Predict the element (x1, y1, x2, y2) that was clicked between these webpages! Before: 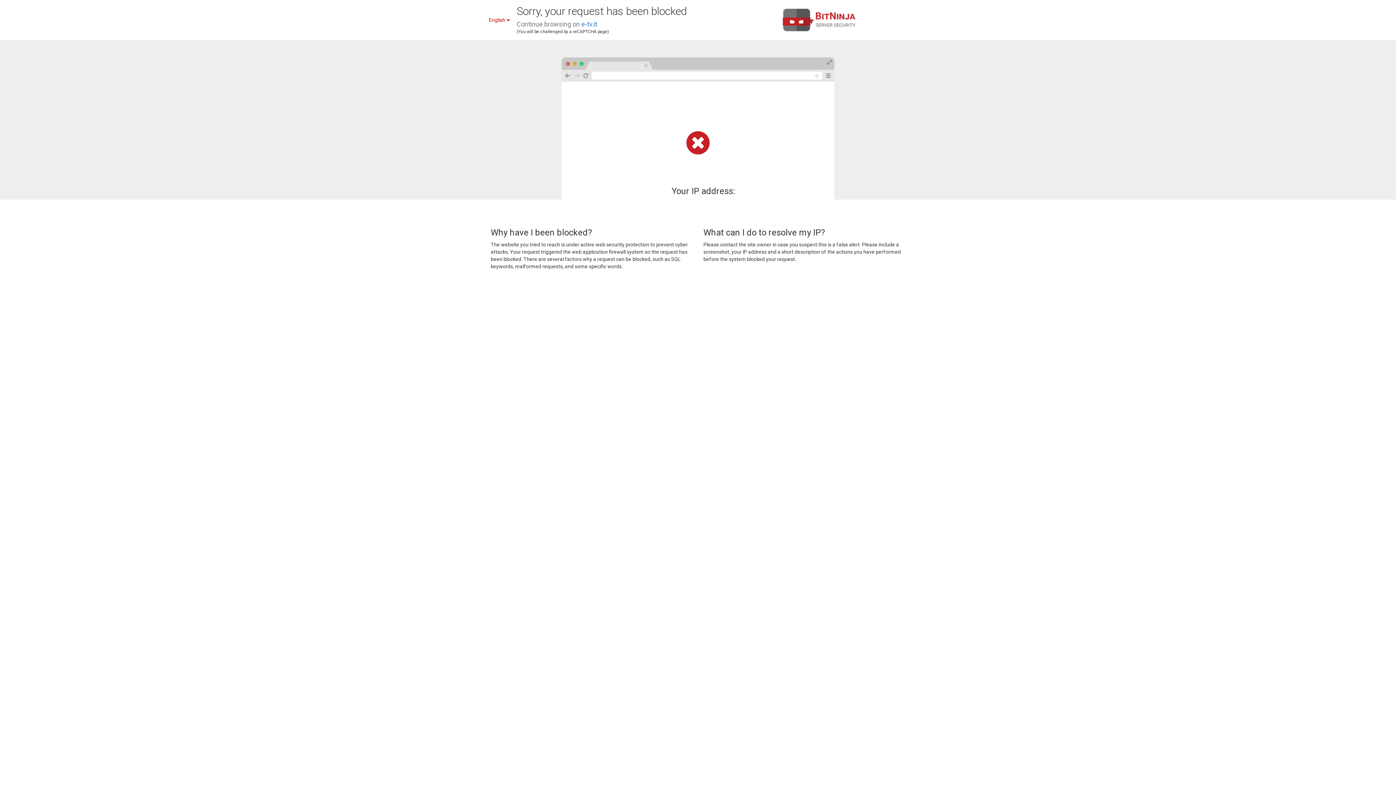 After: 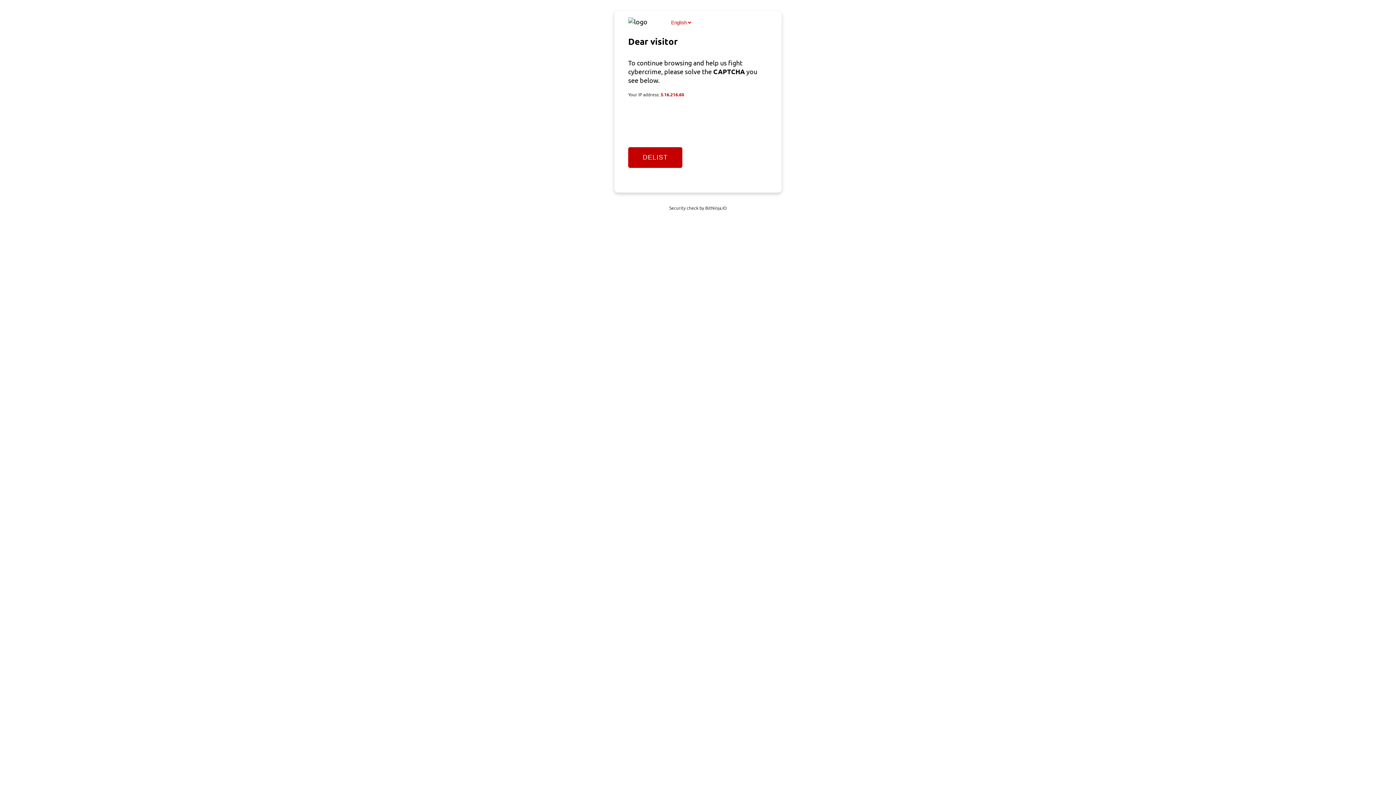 Action: bbox: (581, 20, 597, 28) label: e-tv.it